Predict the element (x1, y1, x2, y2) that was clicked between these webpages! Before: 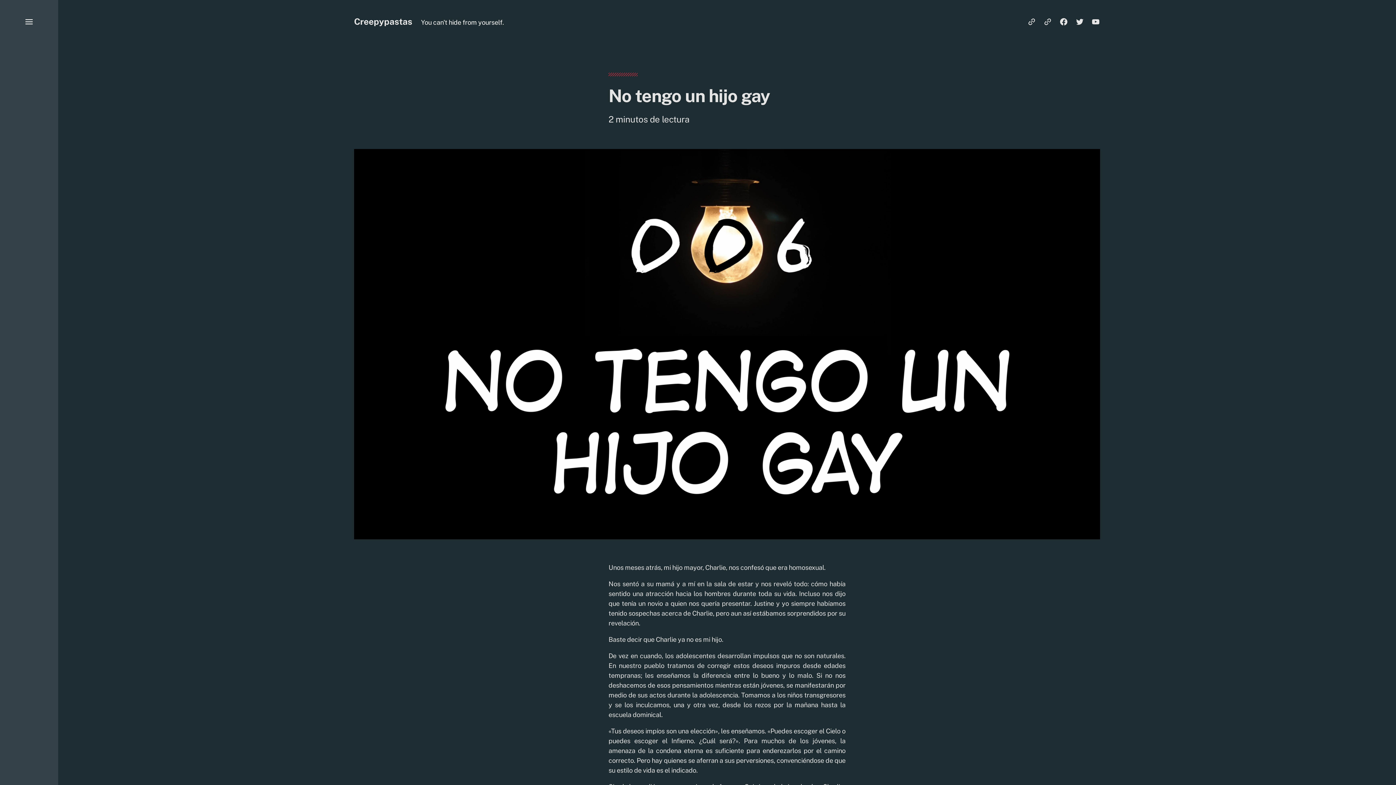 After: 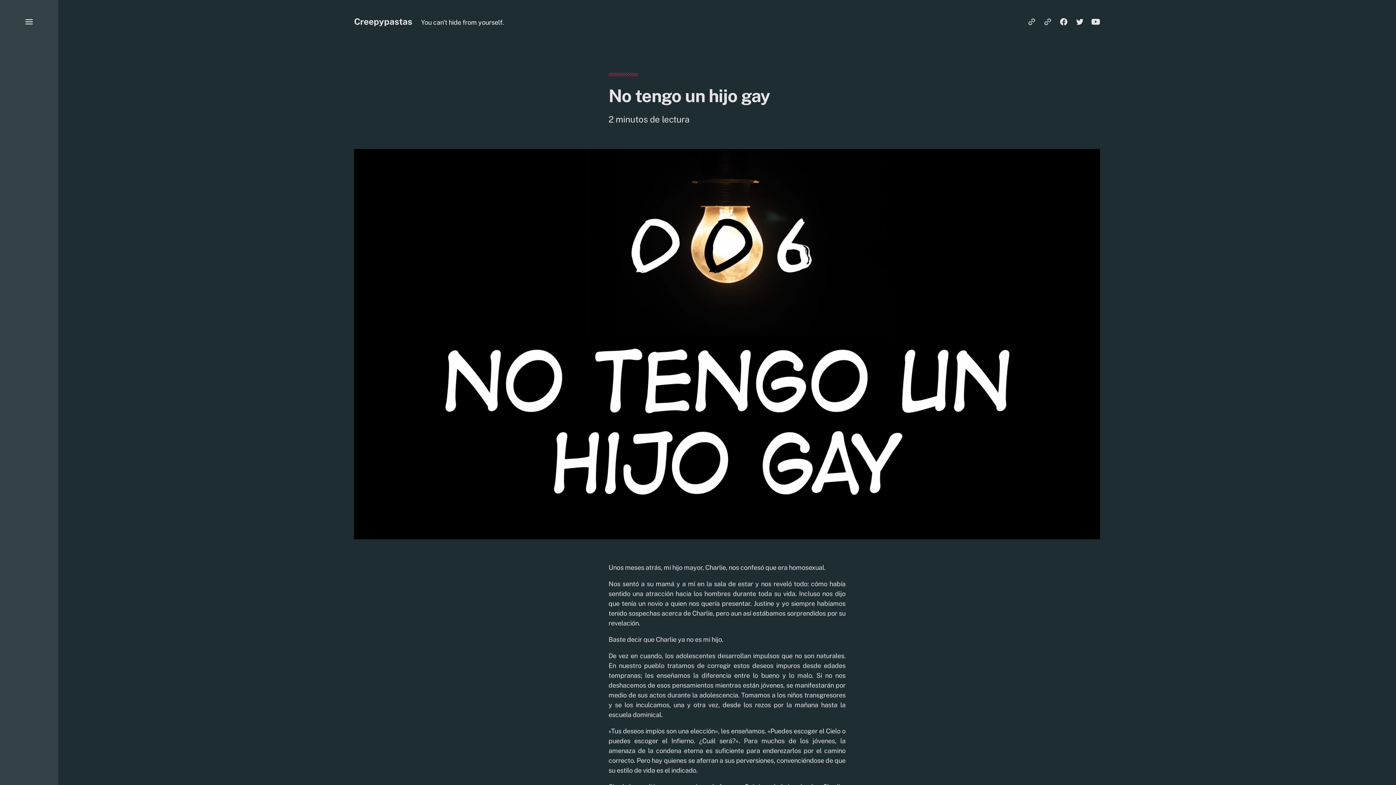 Action: bbox: (1088, 13, 1104, 29)